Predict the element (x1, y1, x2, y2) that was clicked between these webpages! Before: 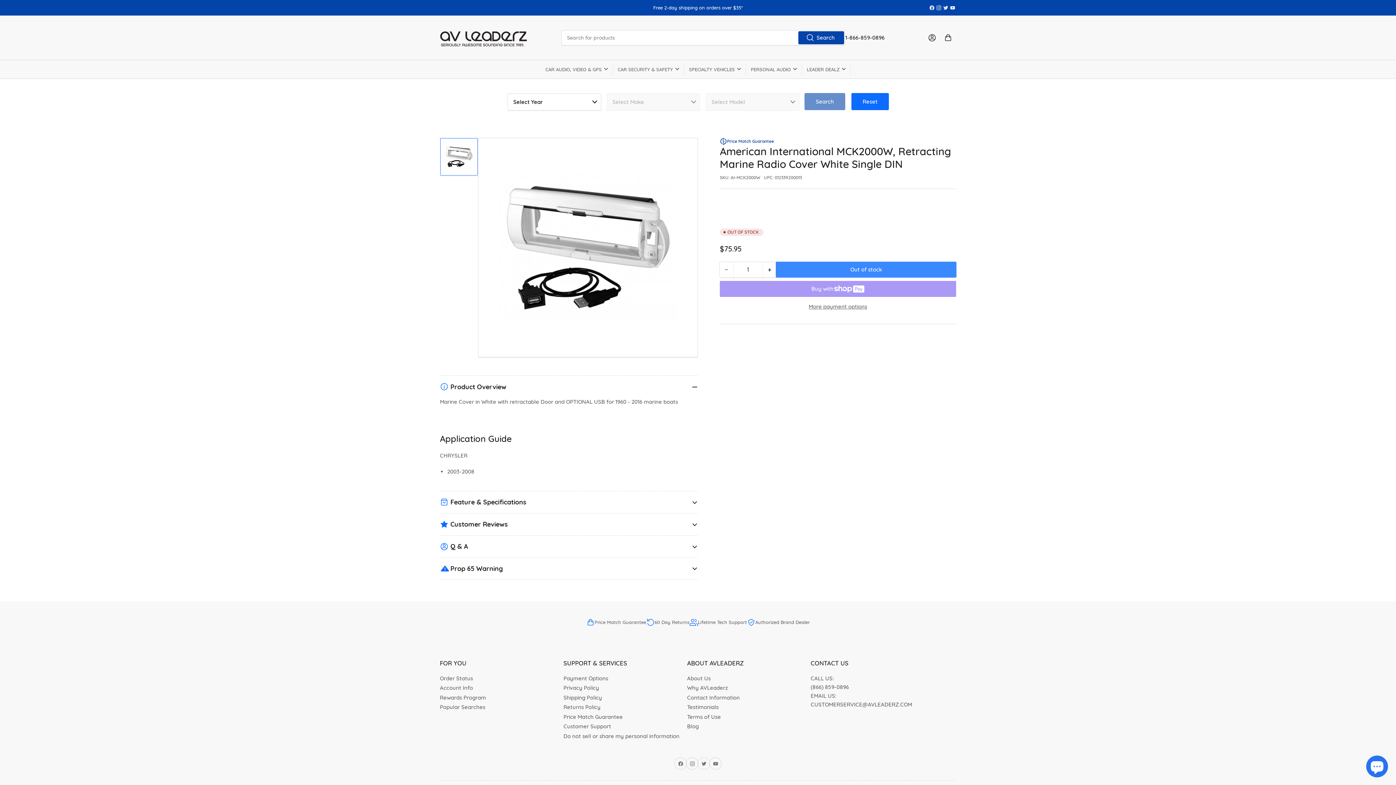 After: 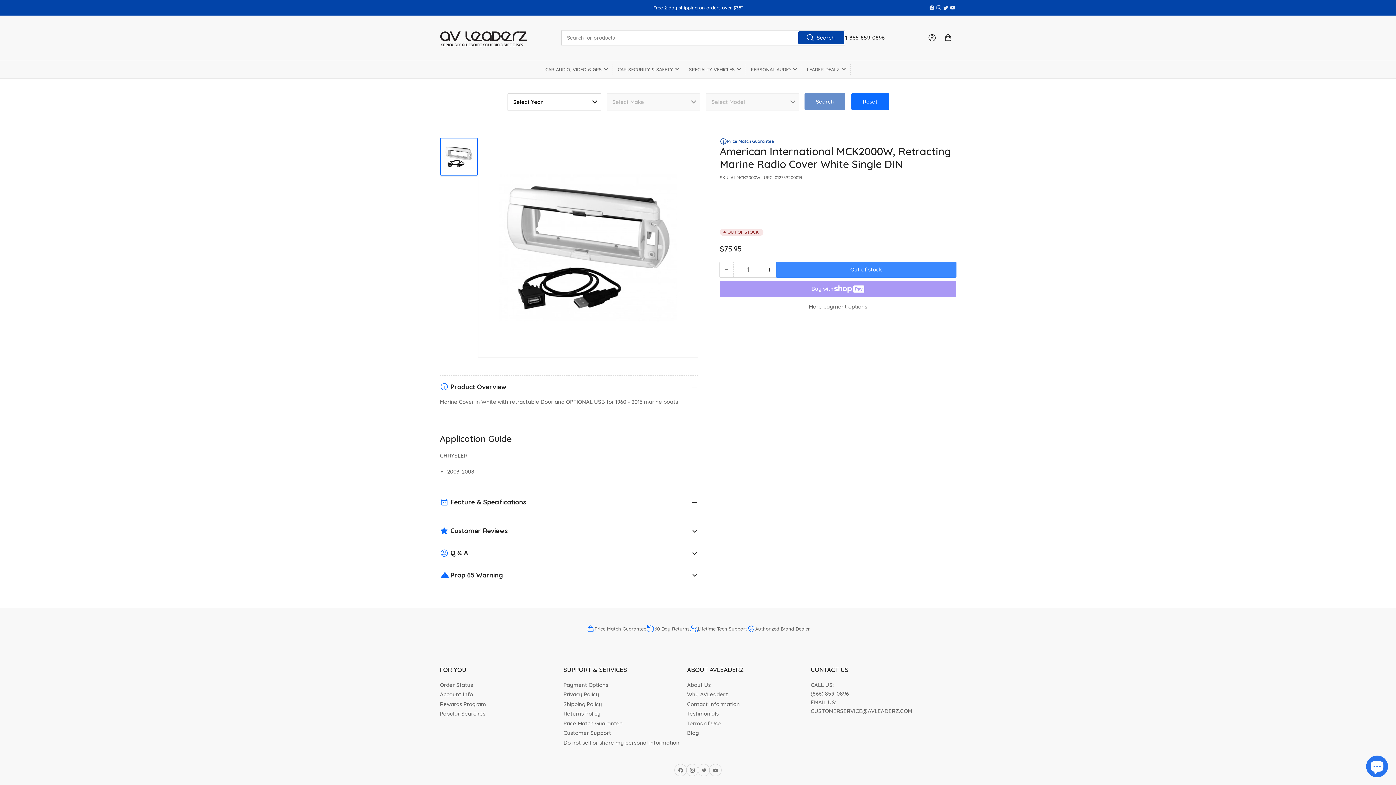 Action: bbox: (440, 491, 698, 513) label: Feature & Specifications